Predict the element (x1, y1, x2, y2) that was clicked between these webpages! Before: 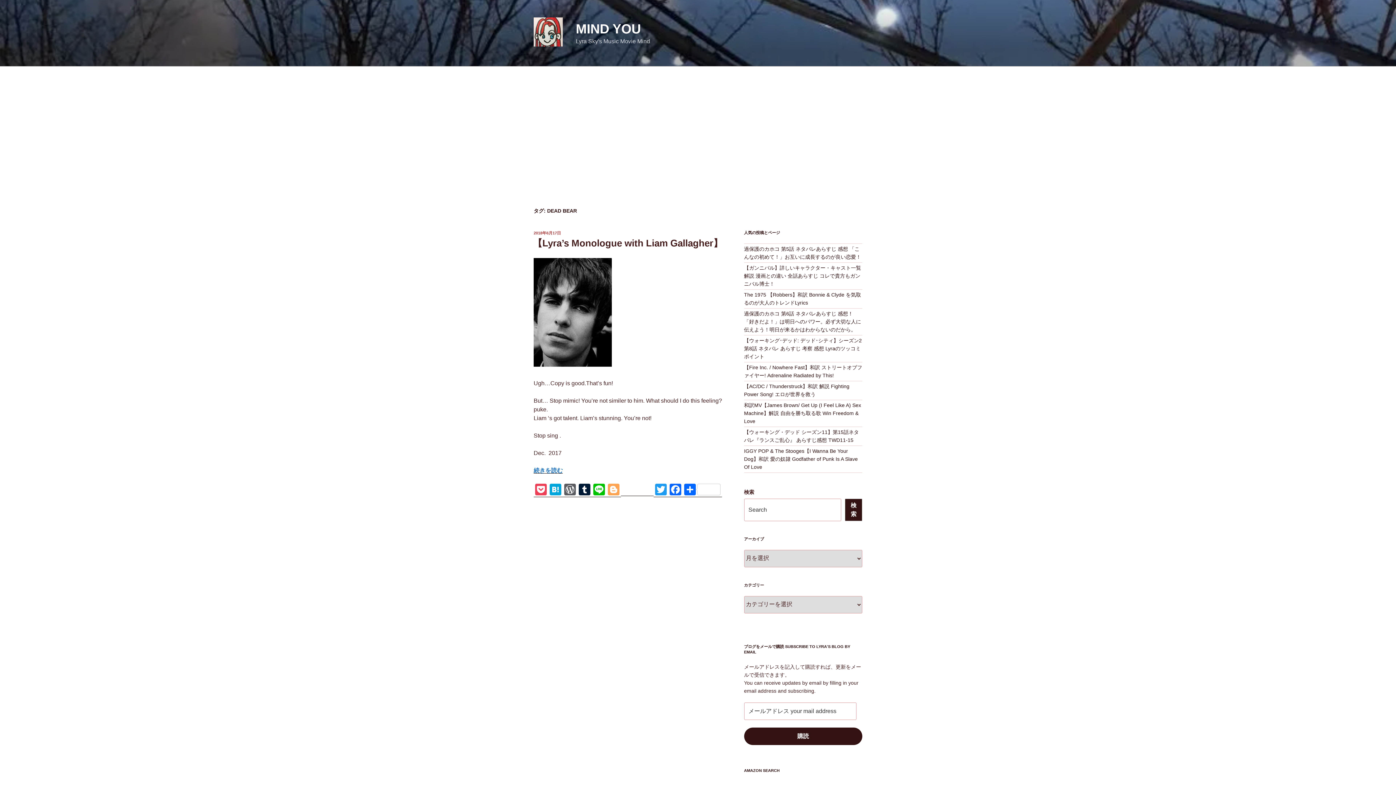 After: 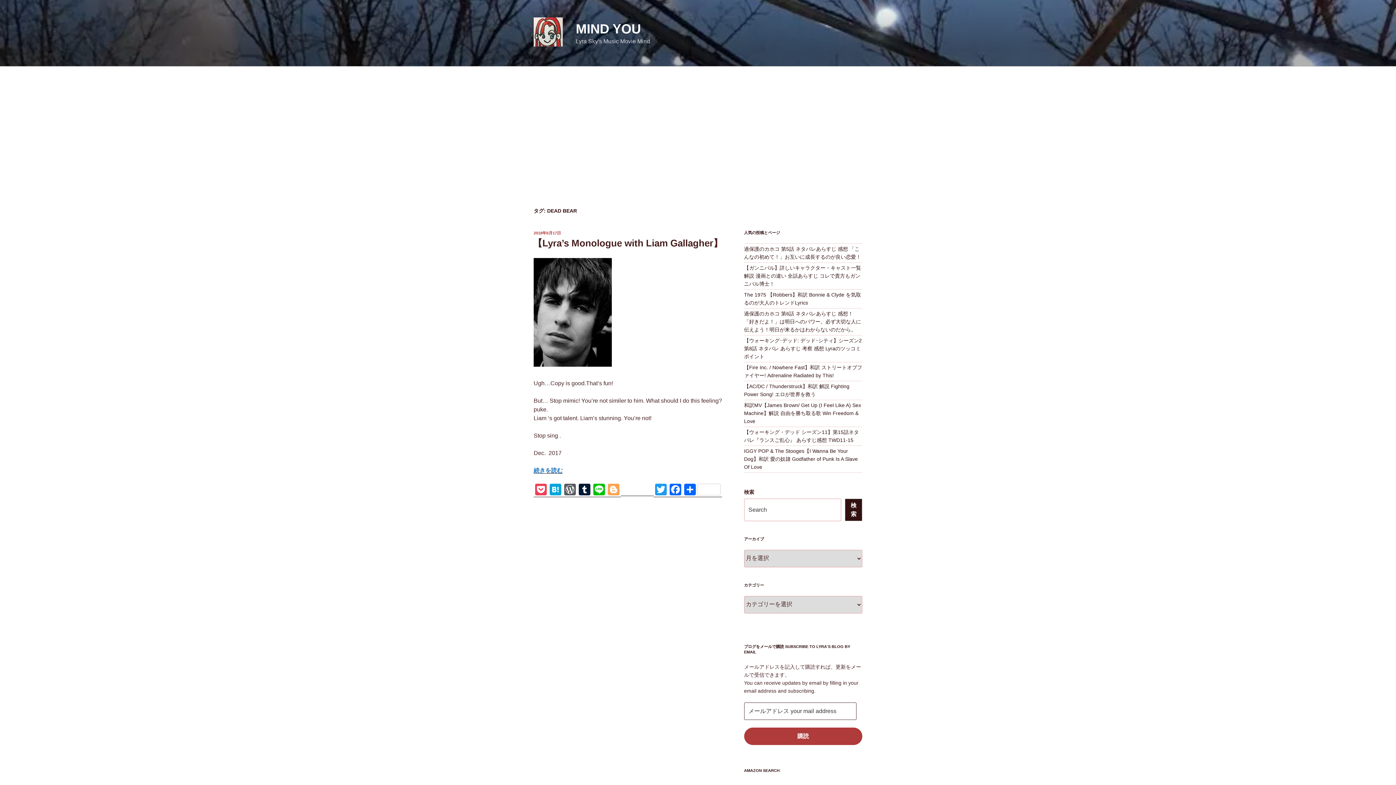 Action: label: 購読 bbox: (744, 727, 862, 745)